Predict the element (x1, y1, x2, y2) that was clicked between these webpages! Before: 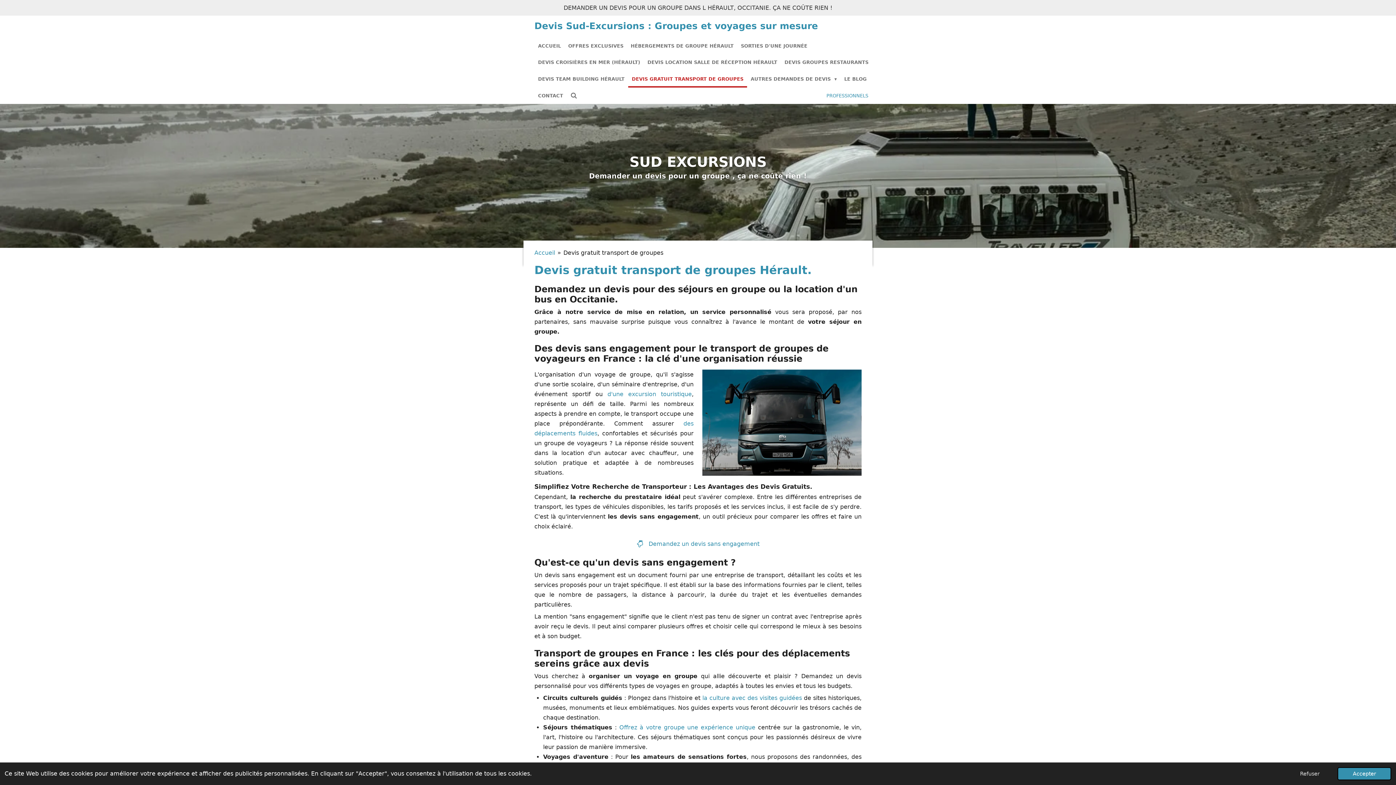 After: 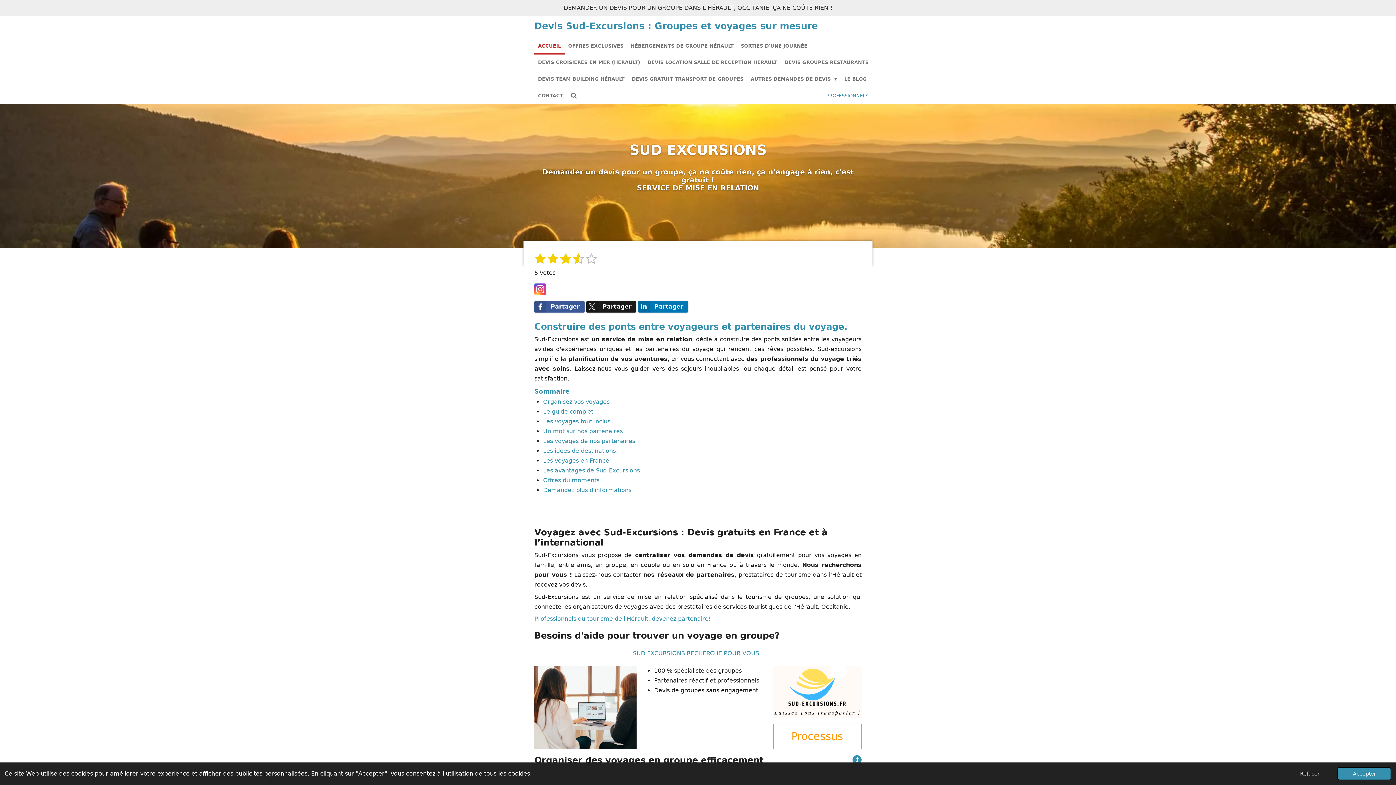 Action: label: Accueil bbox: (534, 249, 555, 256)